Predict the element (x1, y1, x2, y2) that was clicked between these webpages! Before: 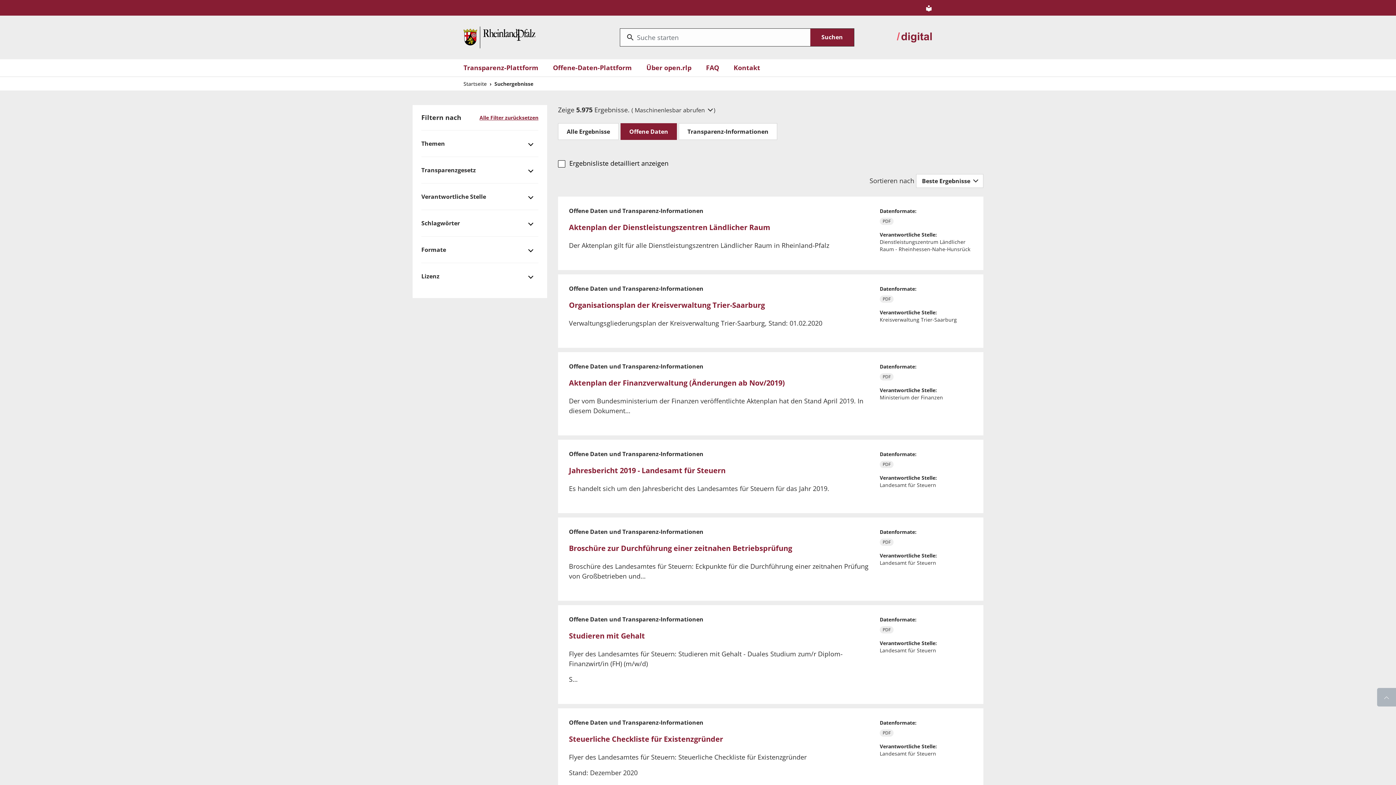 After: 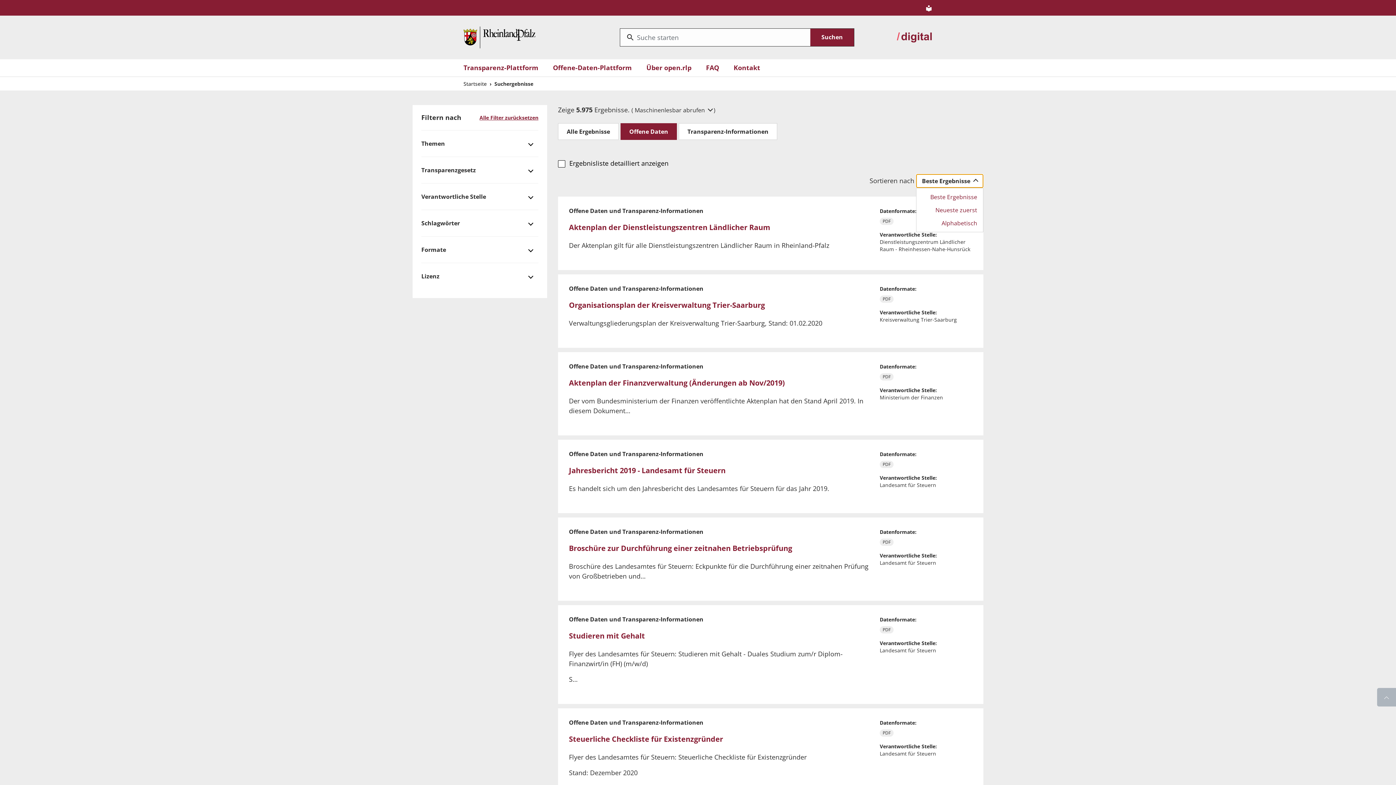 Action: bbox: (916, 174, 983, 188) label: Beste Ergebnisse 